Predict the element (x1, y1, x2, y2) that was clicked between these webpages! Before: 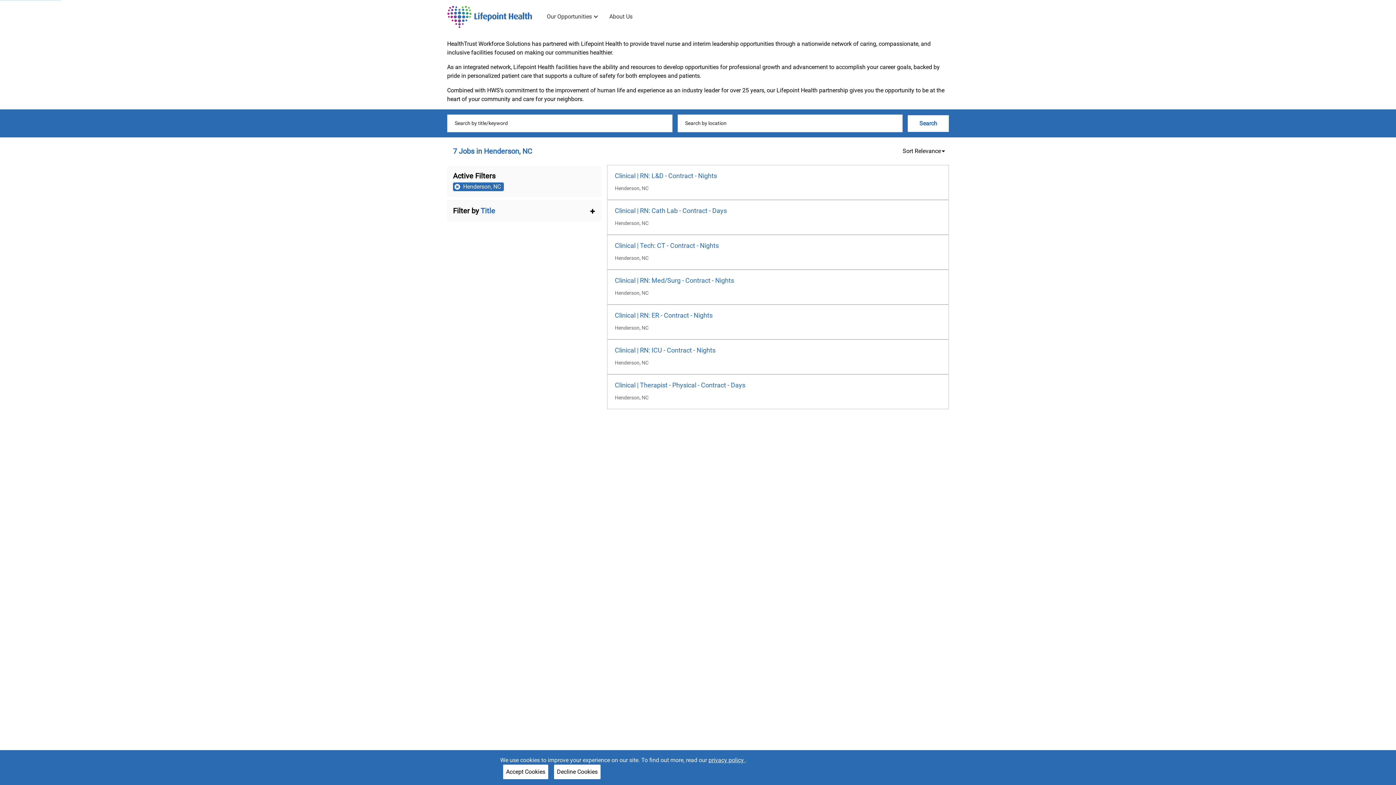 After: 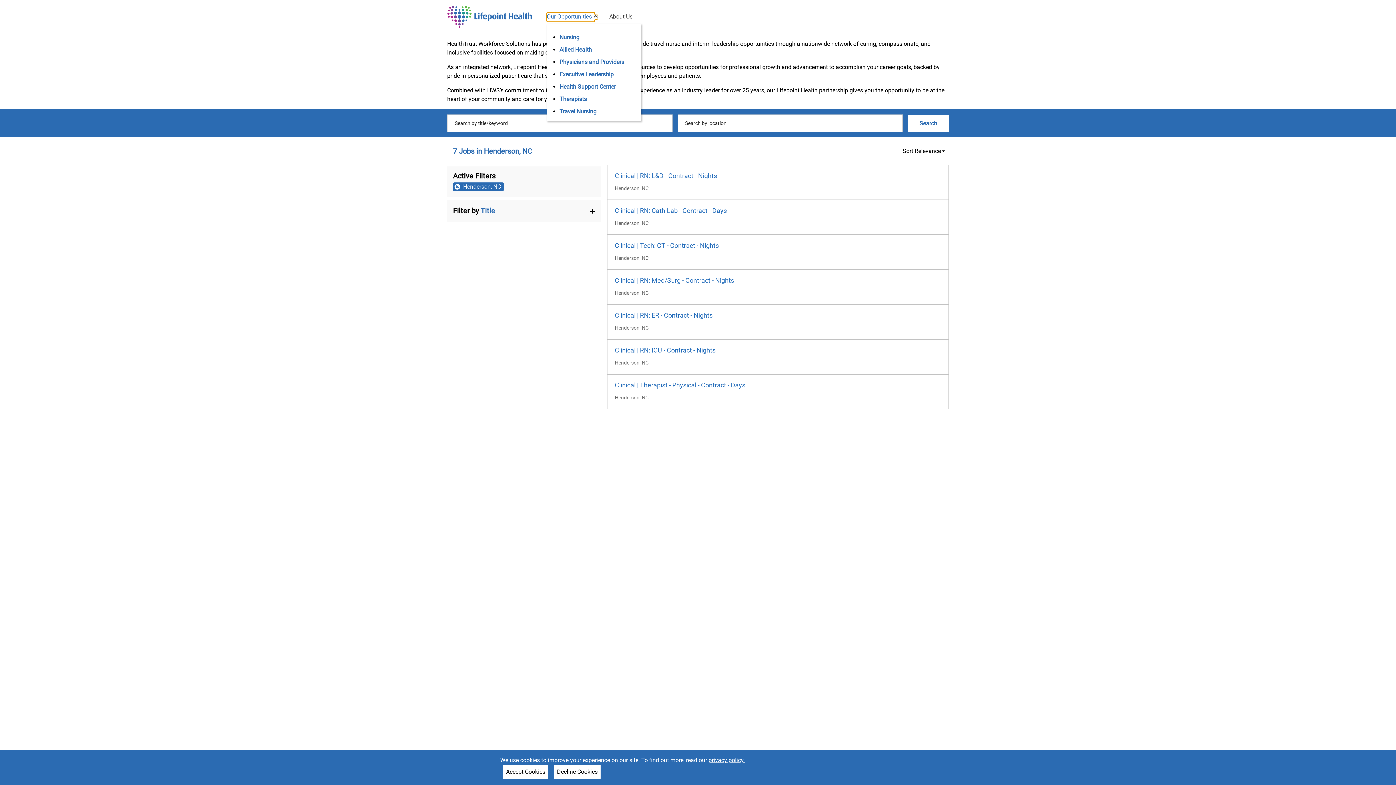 Action: label: Our Opportunities bbox: (546, 12, 594, 21)